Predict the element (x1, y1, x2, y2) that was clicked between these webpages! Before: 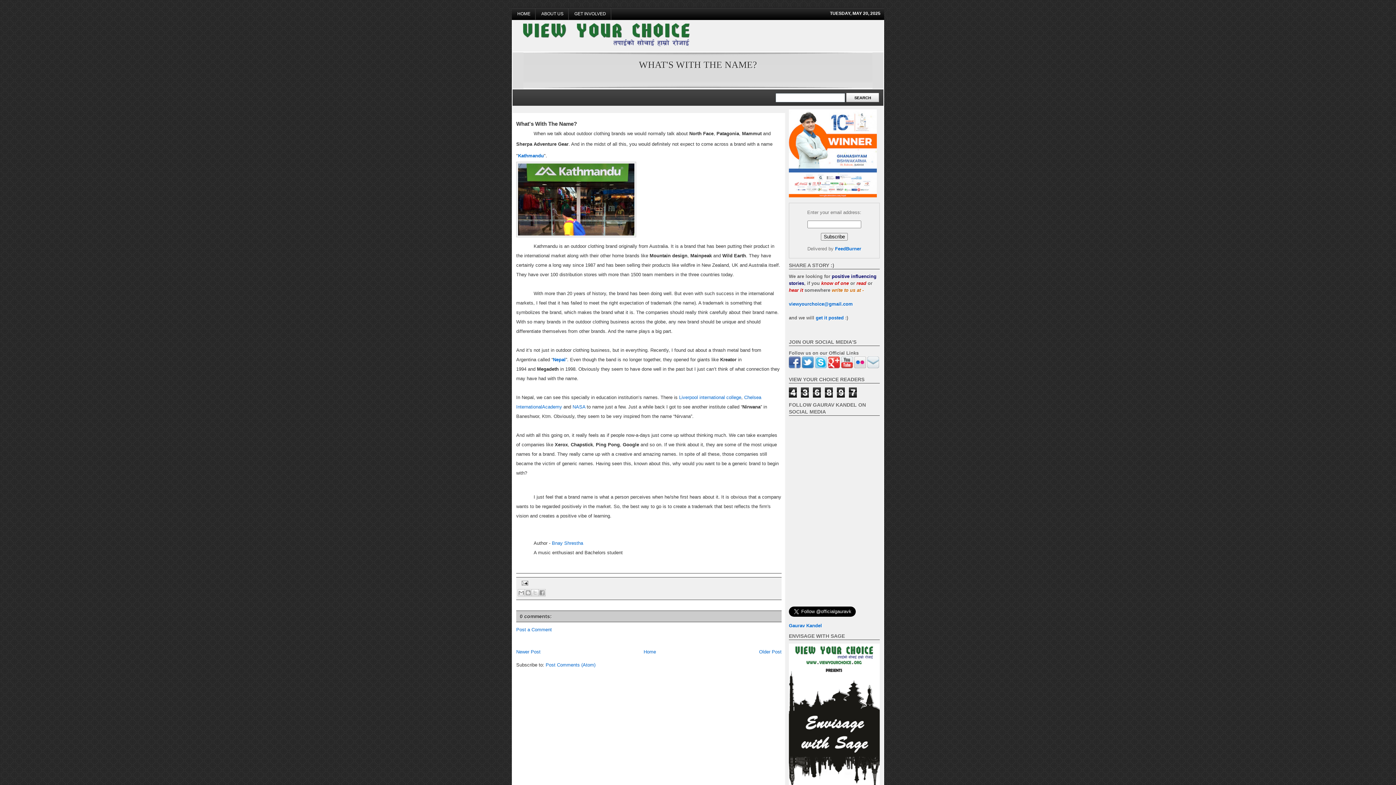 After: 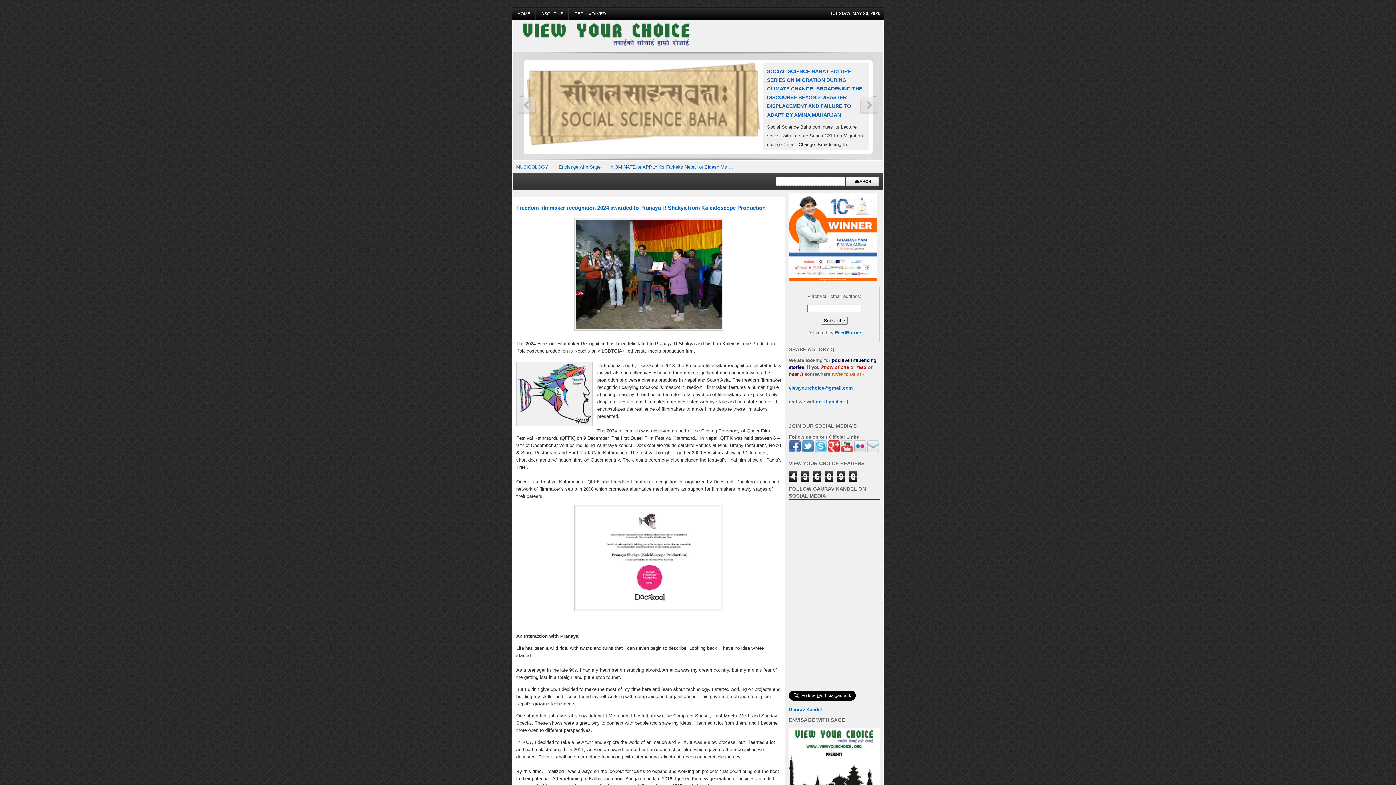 Action: label: Home bbox: (643, 649, 656, 654)